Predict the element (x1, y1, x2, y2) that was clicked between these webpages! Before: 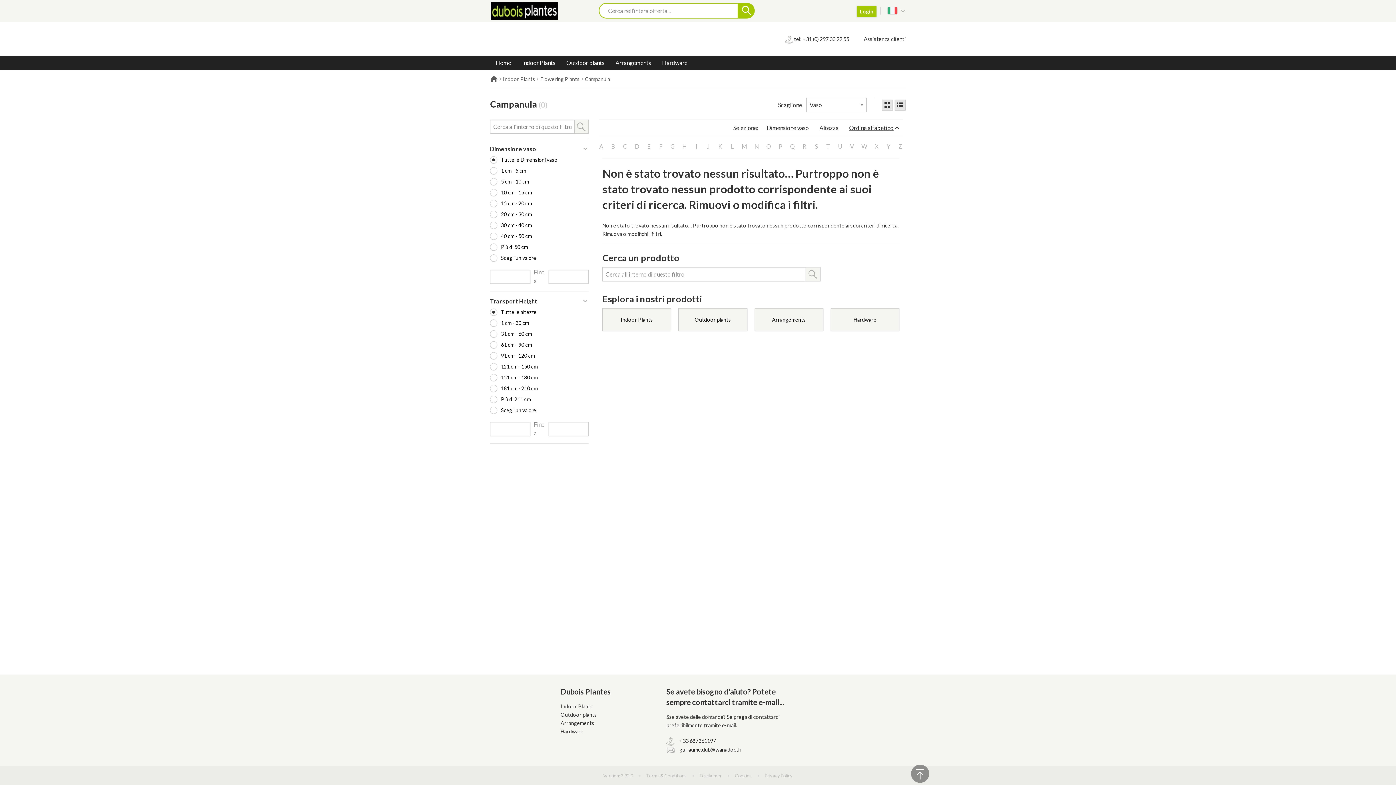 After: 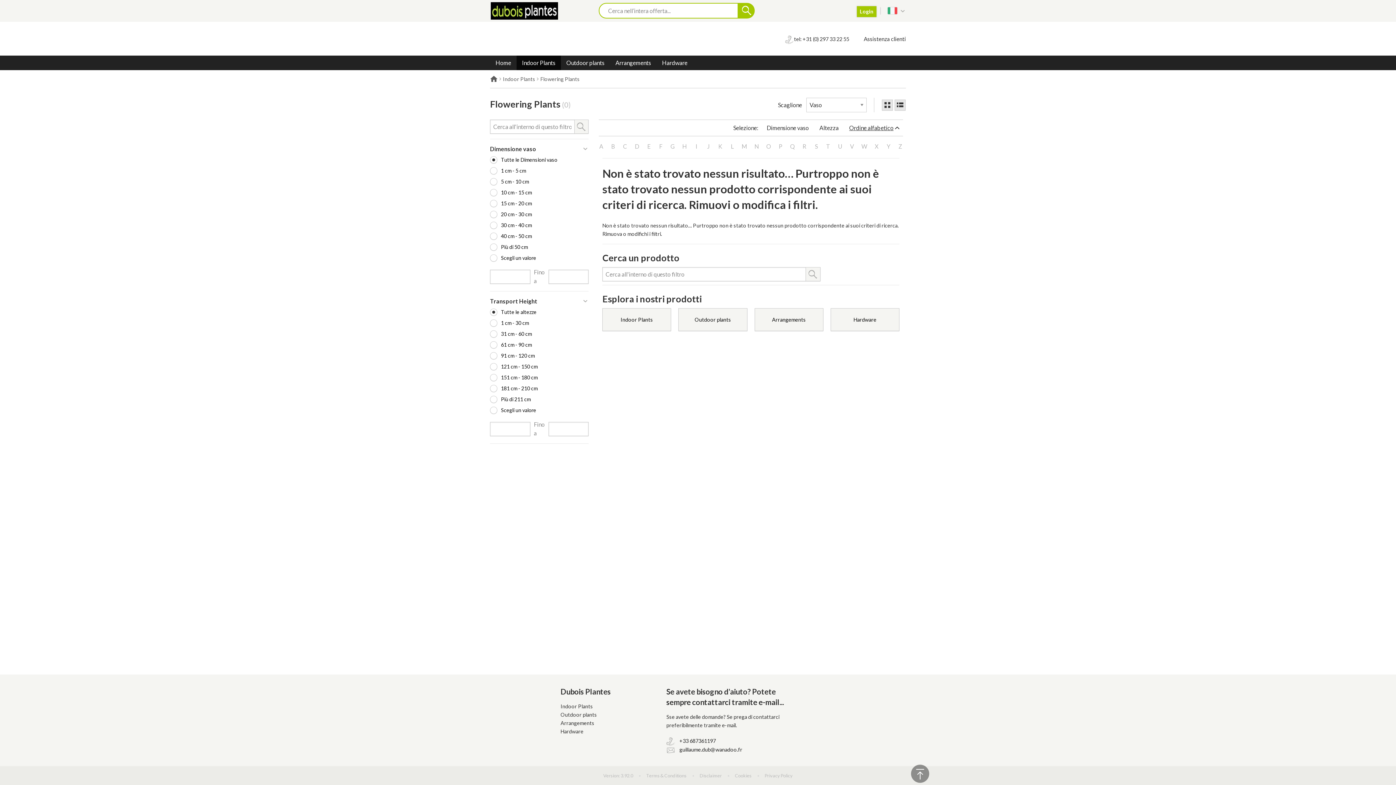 Action: label: Flowering Plants bbox: (540, 76, 579, 81)